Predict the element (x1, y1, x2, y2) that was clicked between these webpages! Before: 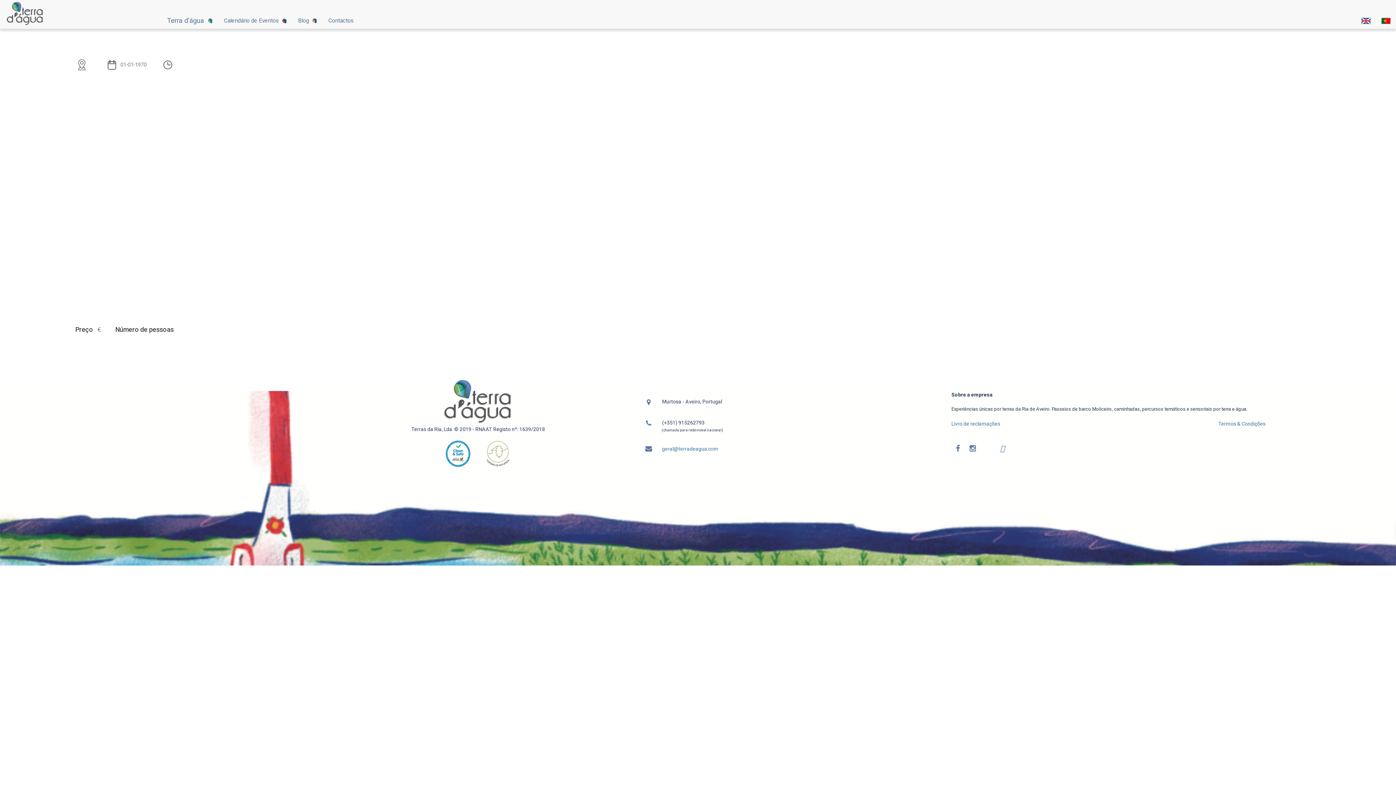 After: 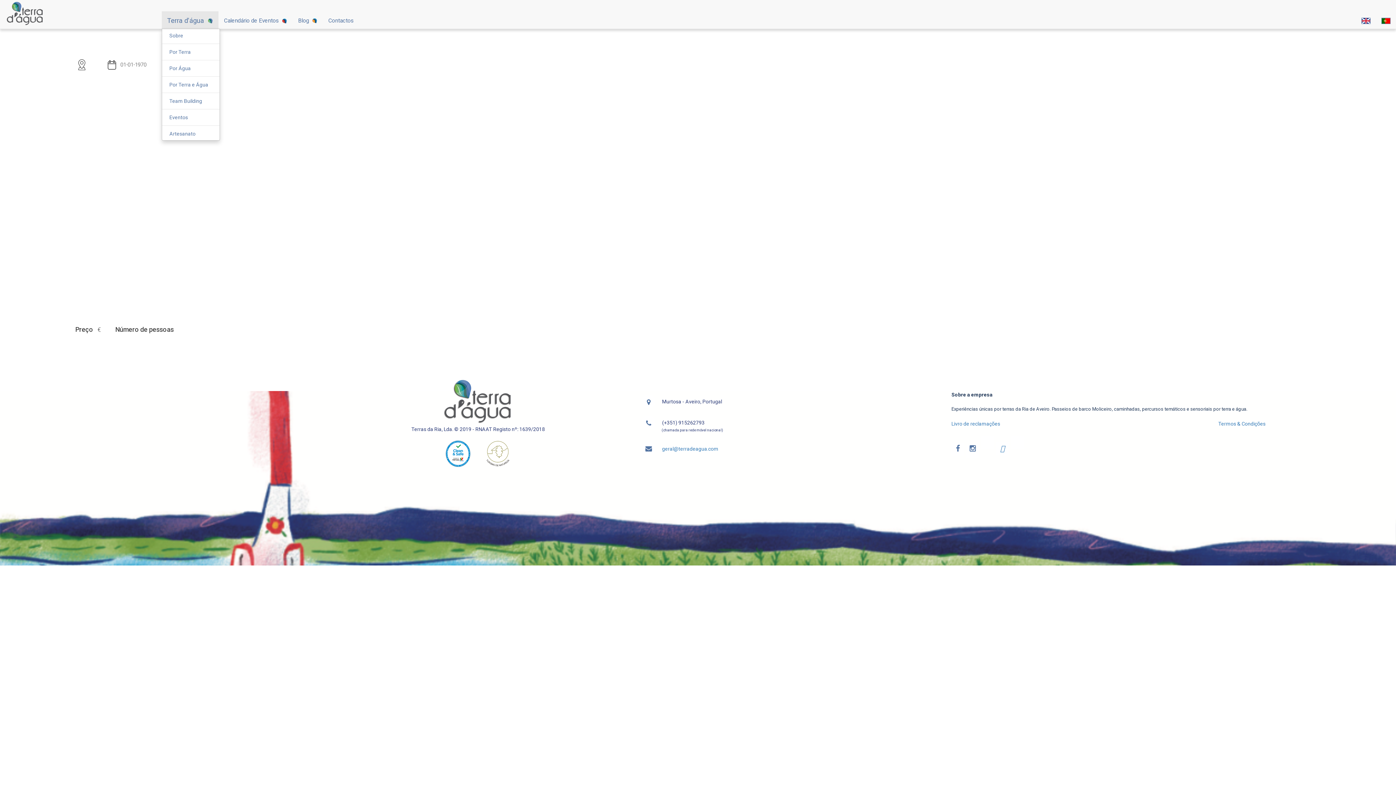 Action: label: Terra d'água   bbox: (161, 11, 218, 30)